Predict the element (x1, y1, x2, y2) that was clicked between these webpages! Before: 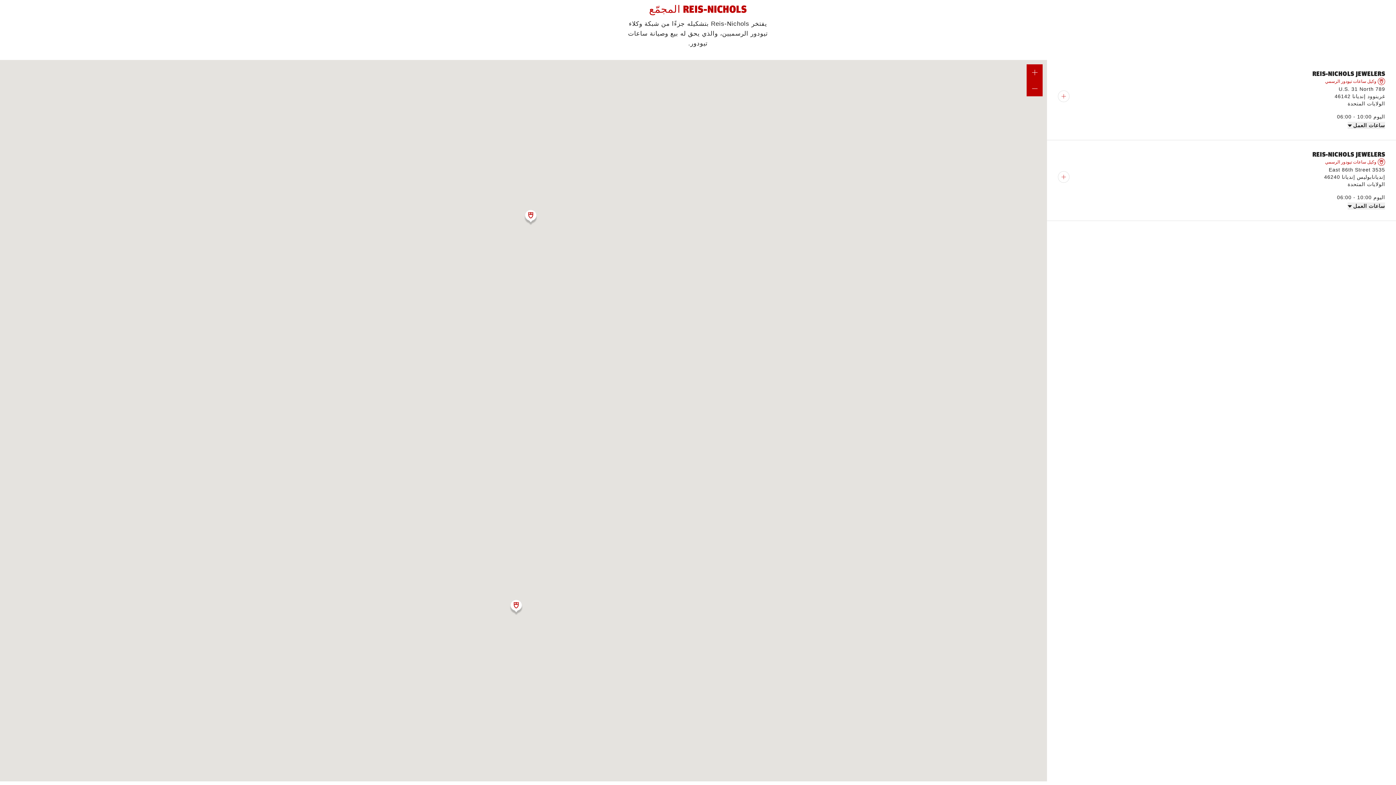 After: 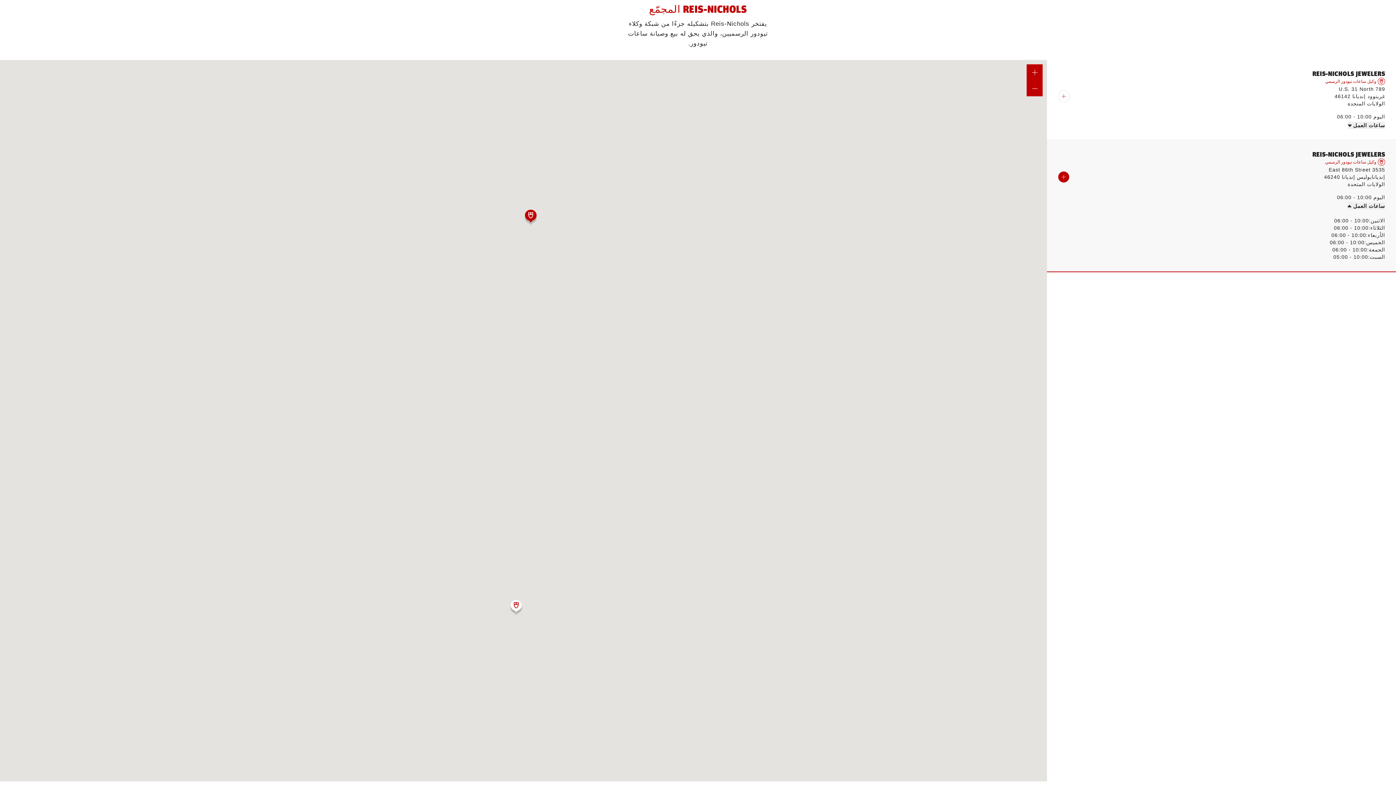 Action: bbox: (1348, 202, 1385, 209) label: ساعات العمل